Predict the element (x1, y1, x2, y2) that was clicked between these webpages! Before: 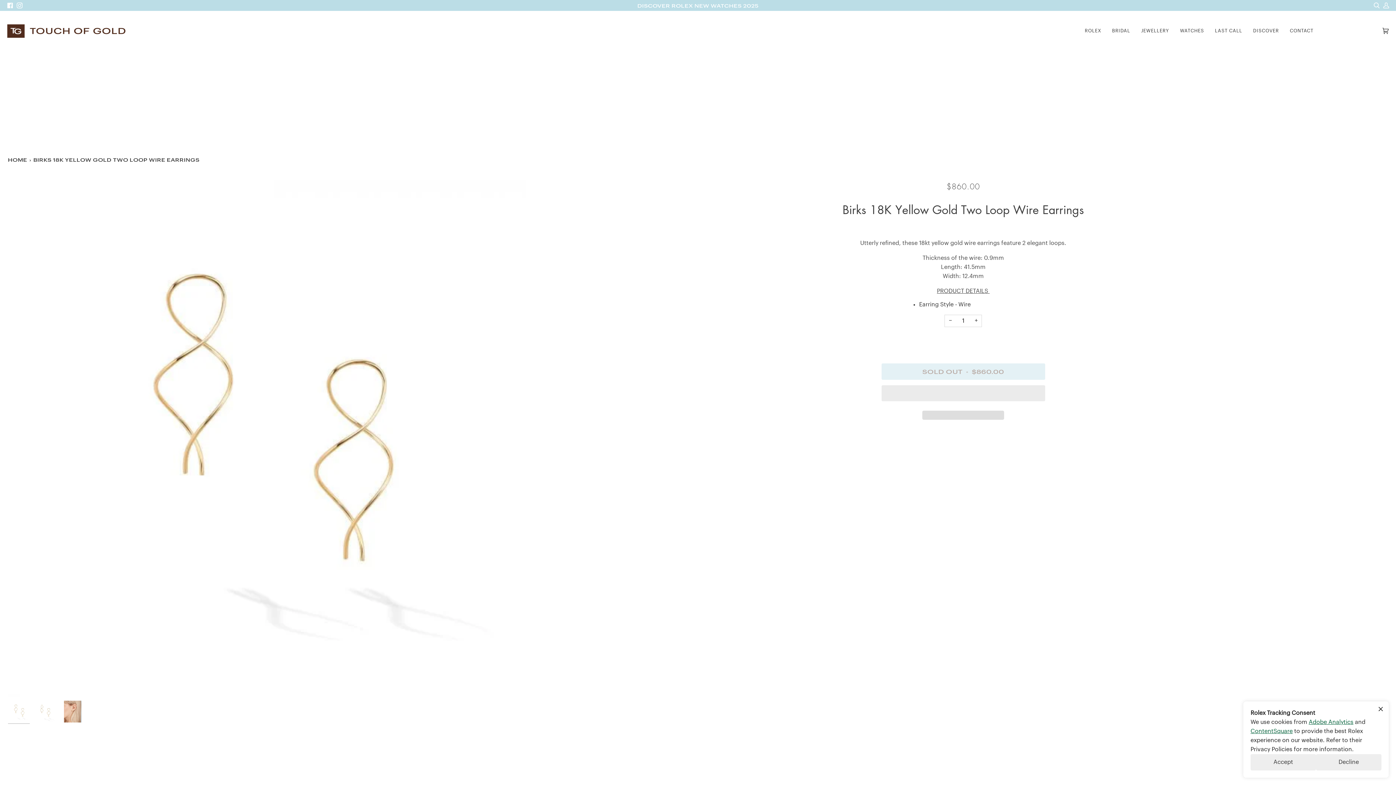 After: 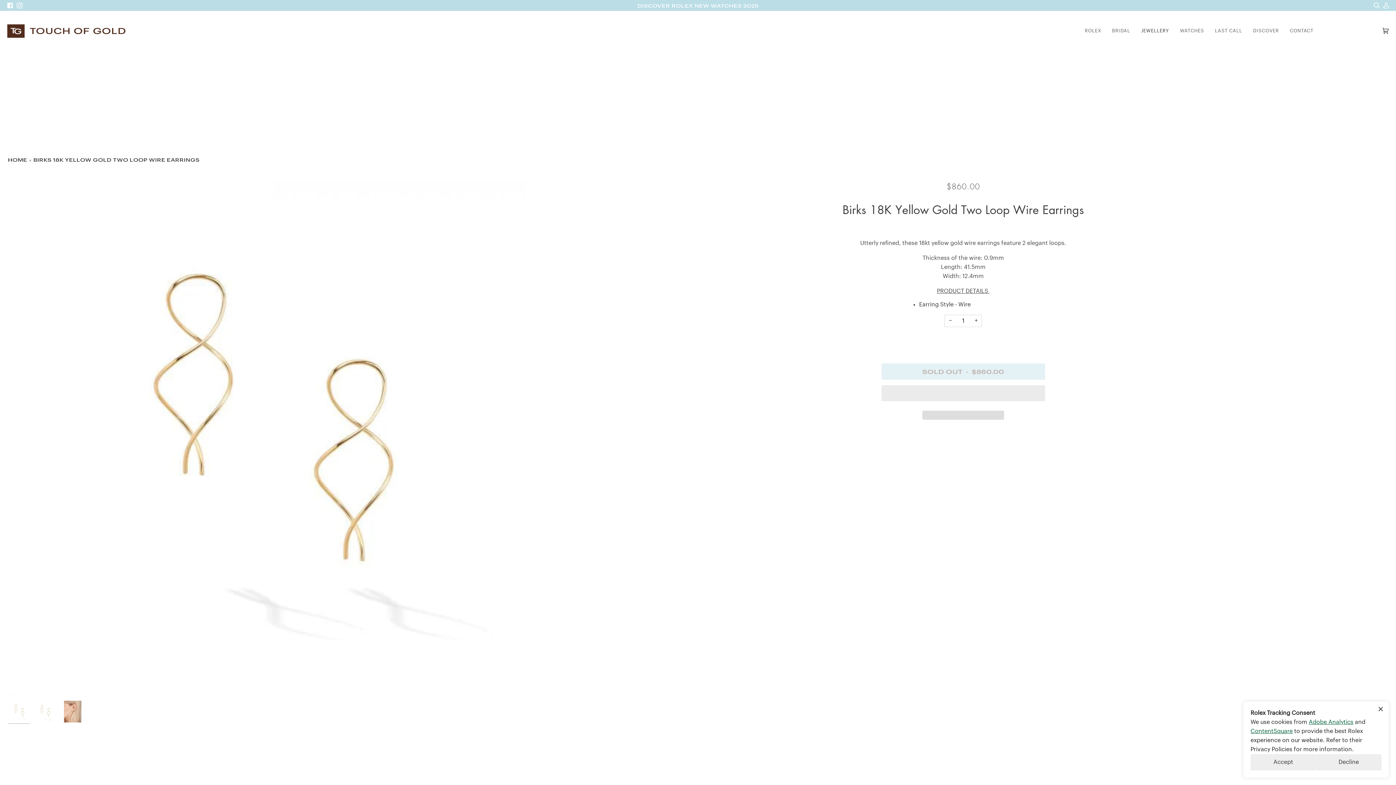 Action: bbox: (1136, 25, 1174, 36) label: JEWELLERY